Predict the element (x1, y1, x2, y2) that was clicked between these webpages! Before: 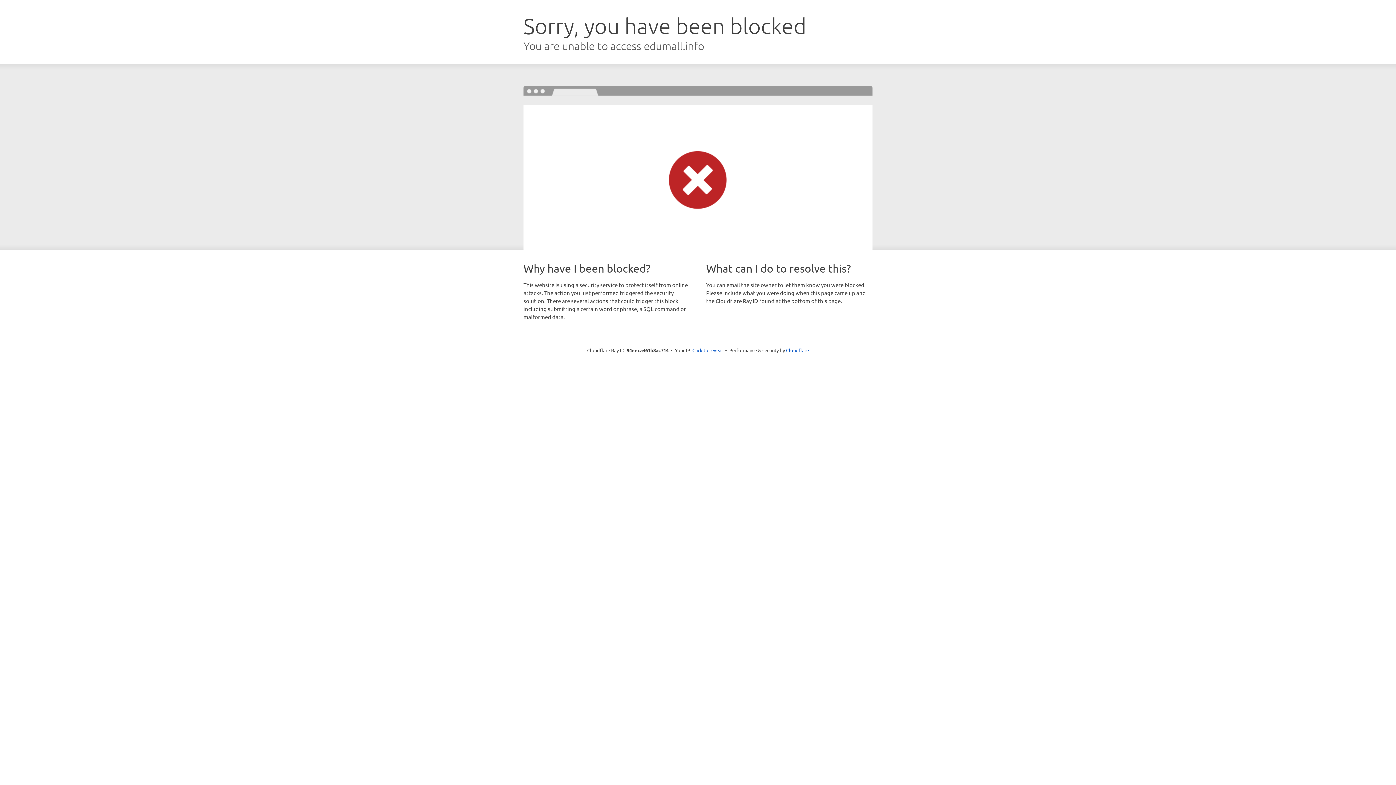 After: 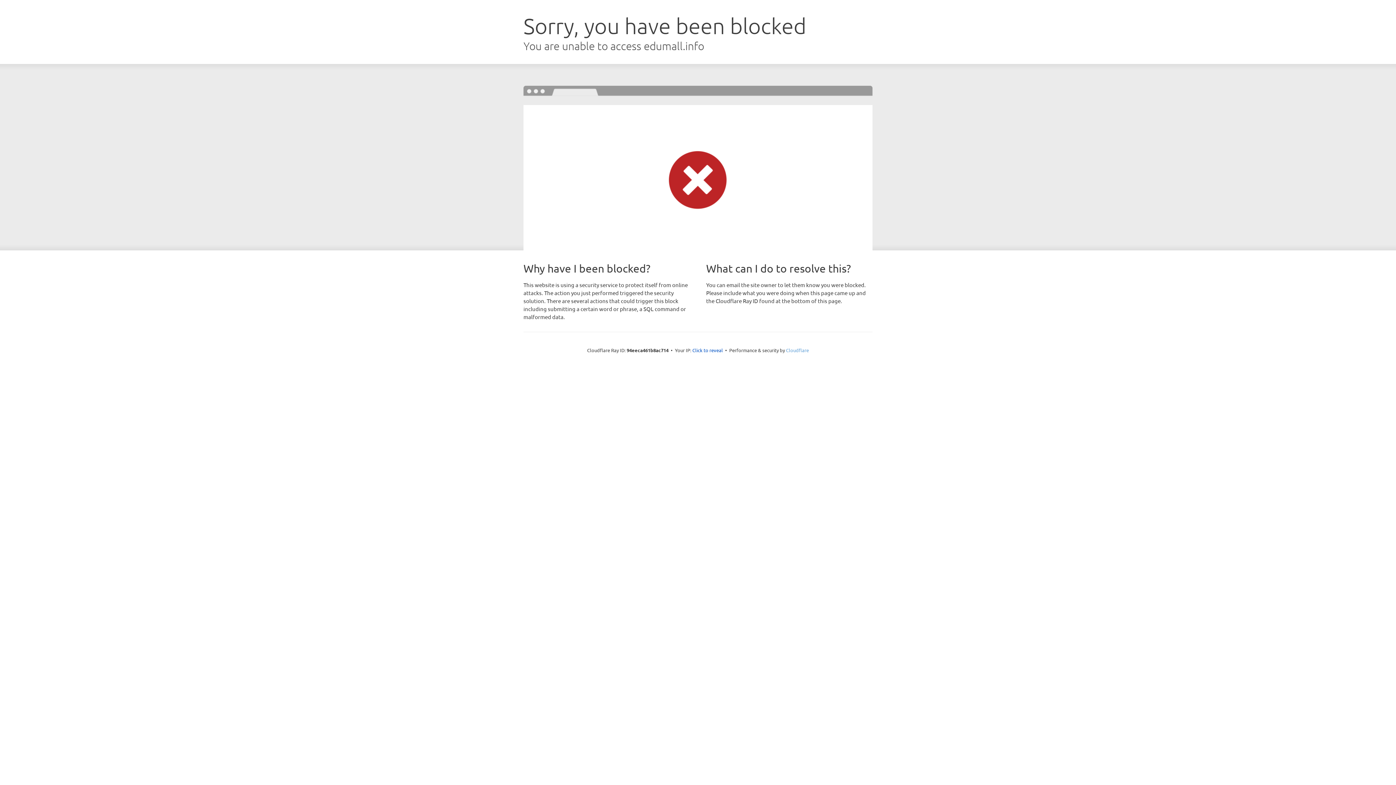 Action: bbox: (786, 347, 809, 353) label: Cloudflare